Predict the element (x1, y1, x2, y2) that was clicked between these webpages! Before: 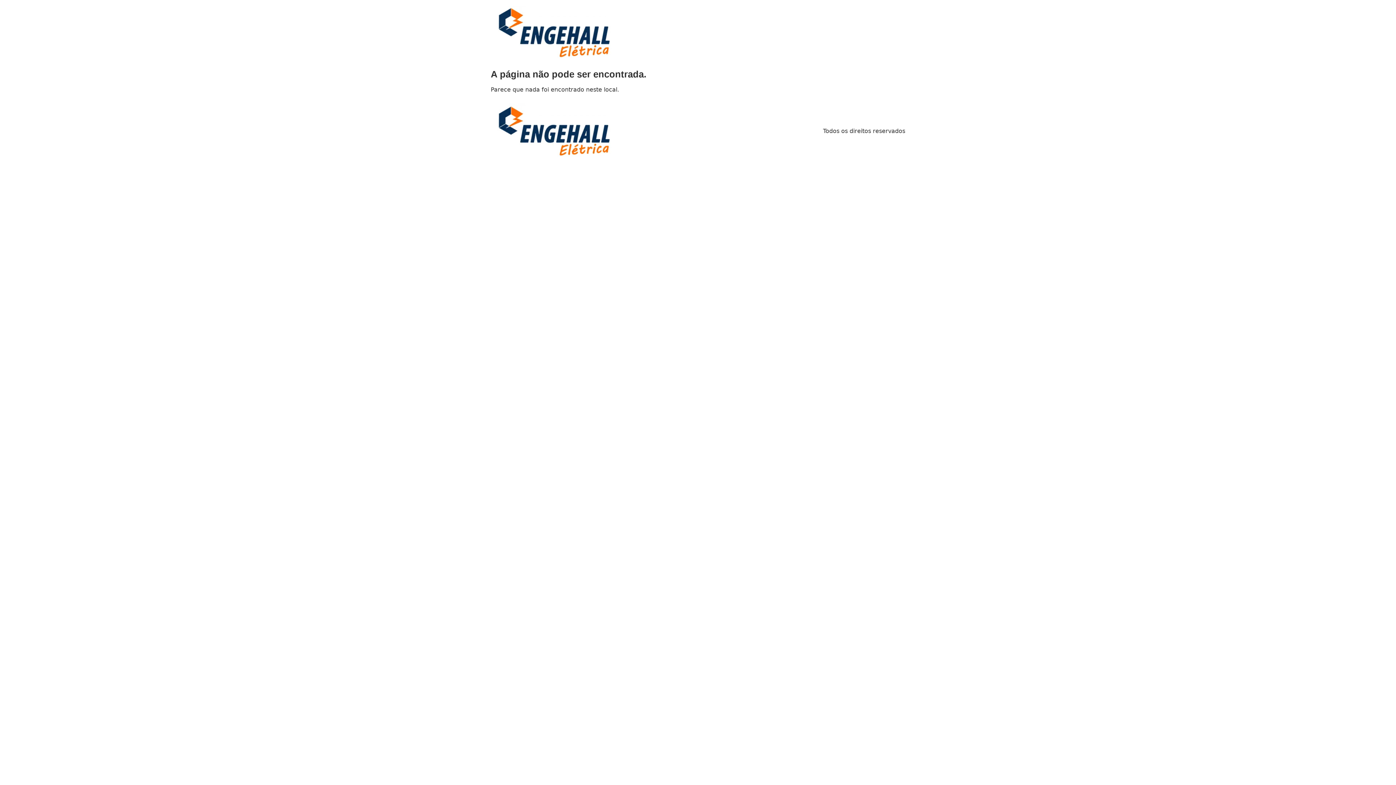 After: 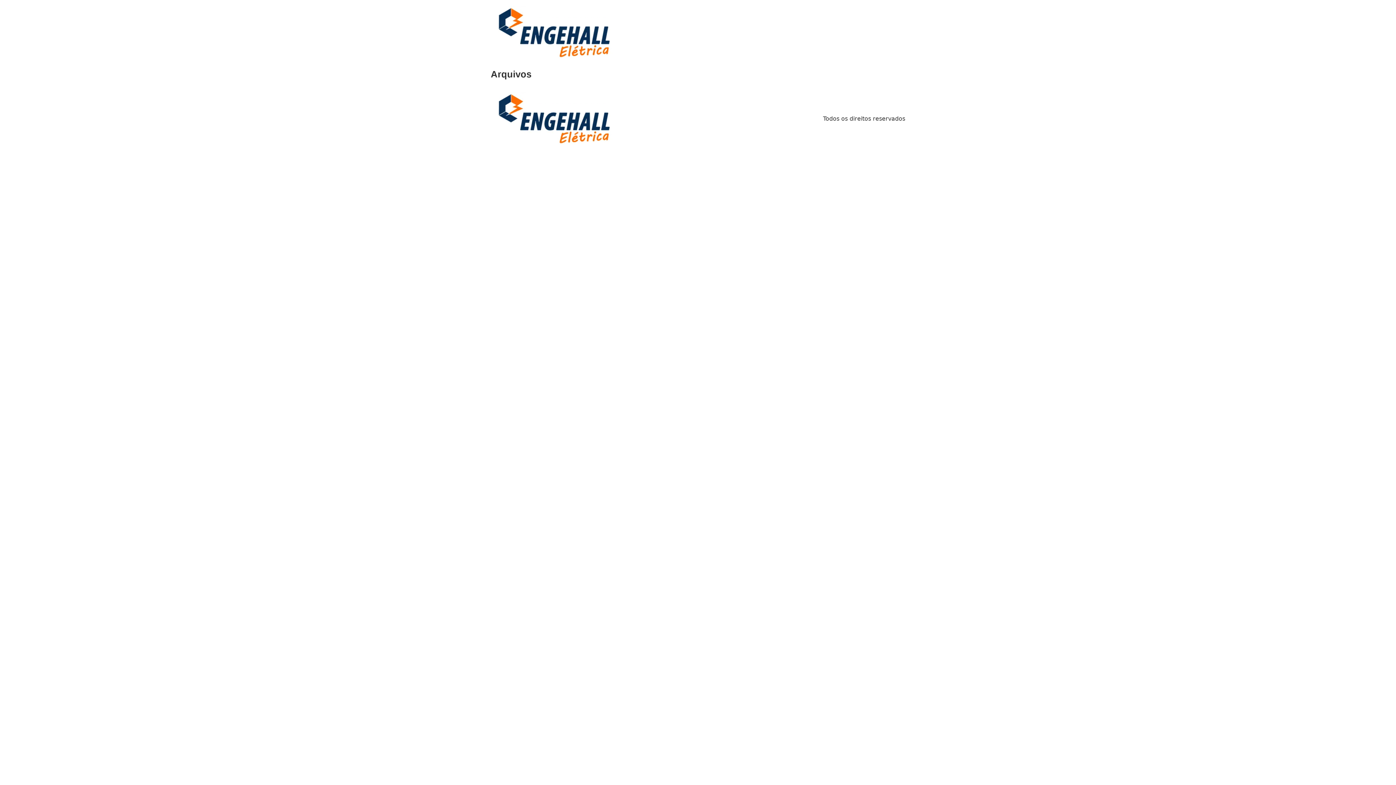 Action: bbox: (490, 5, 619, 59)